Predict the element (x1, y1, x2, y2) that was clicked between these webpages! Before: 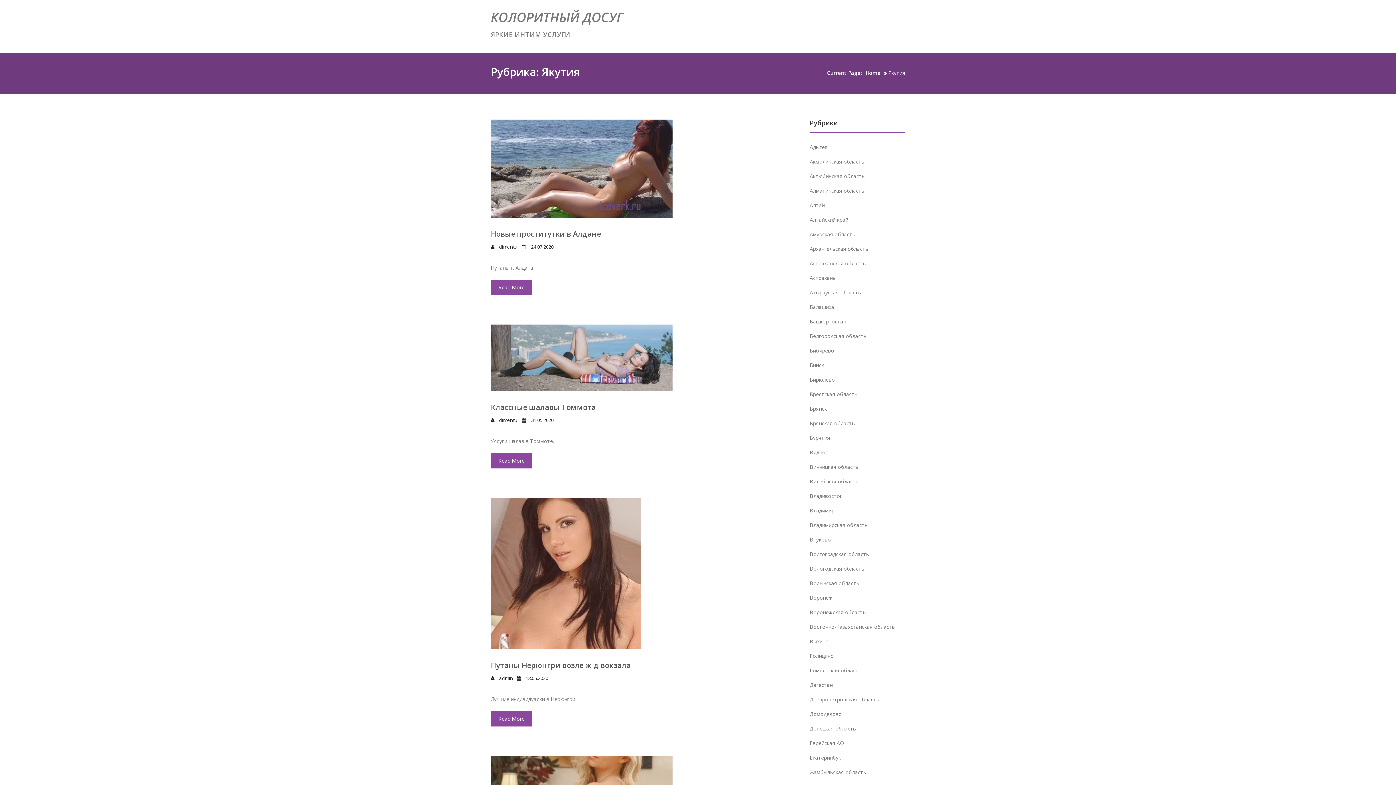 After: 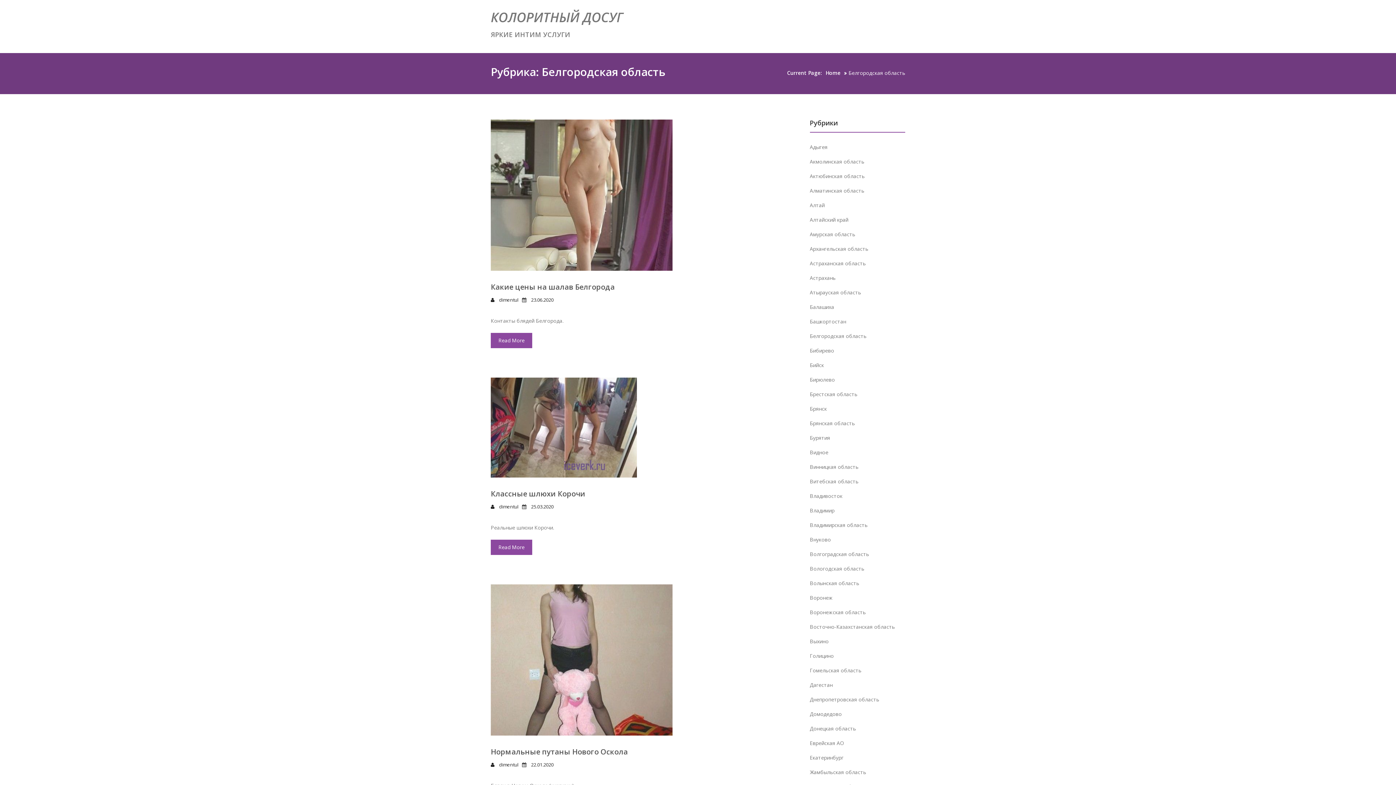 Action: label: Белгородская область bbox: (810, 332, 866, 339)